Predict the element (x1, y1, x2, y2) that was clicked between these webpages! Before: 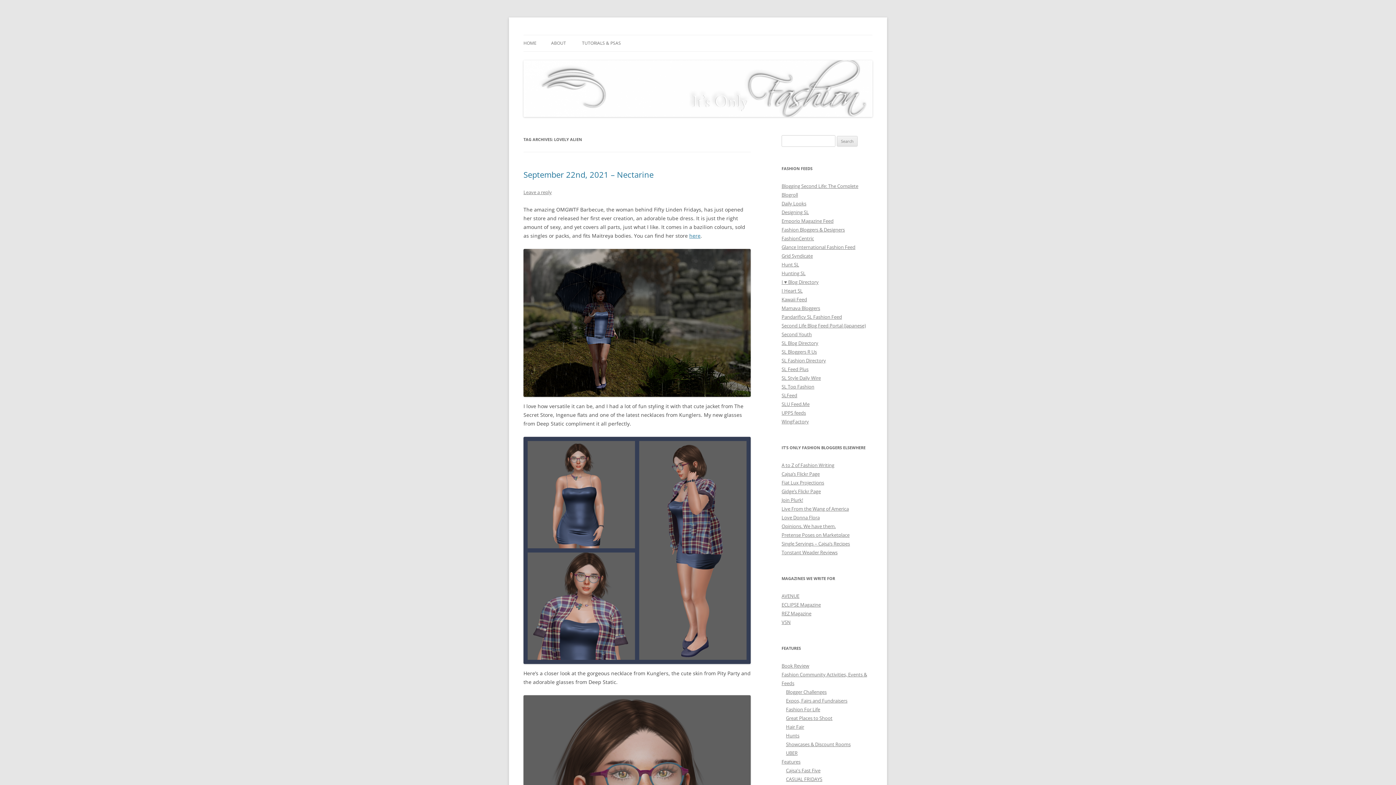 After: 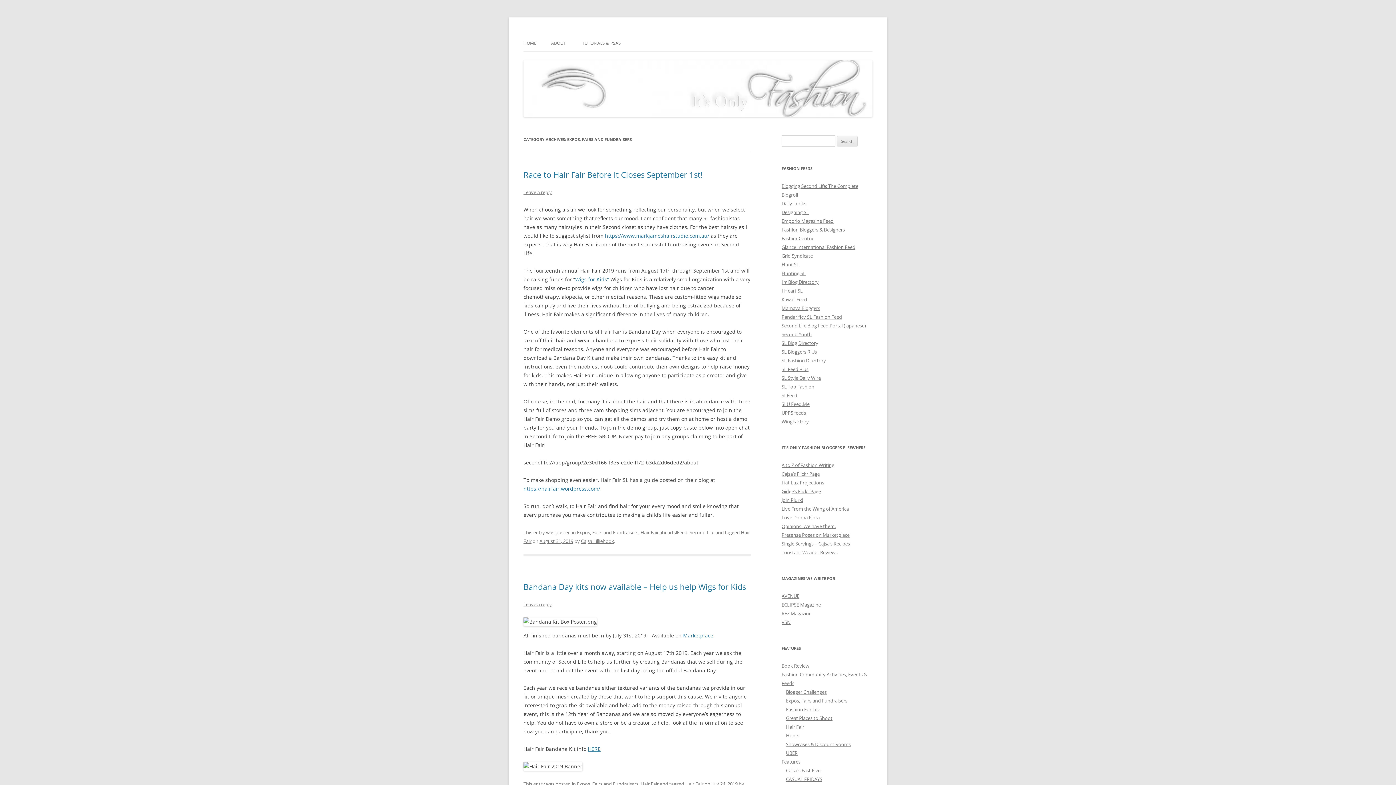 Action: label: Expos, Fairs and Fundraisers bbox: (786, 697, 847, 704)